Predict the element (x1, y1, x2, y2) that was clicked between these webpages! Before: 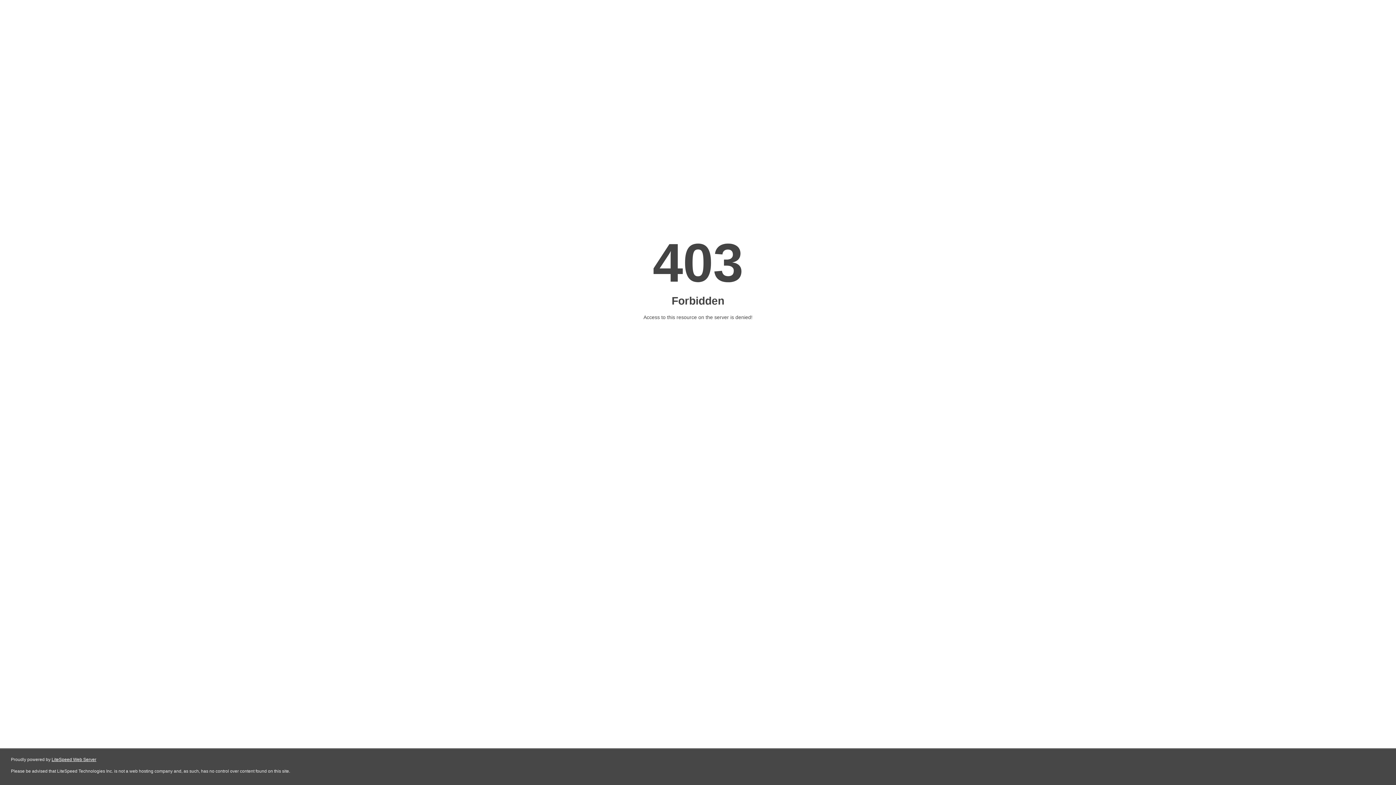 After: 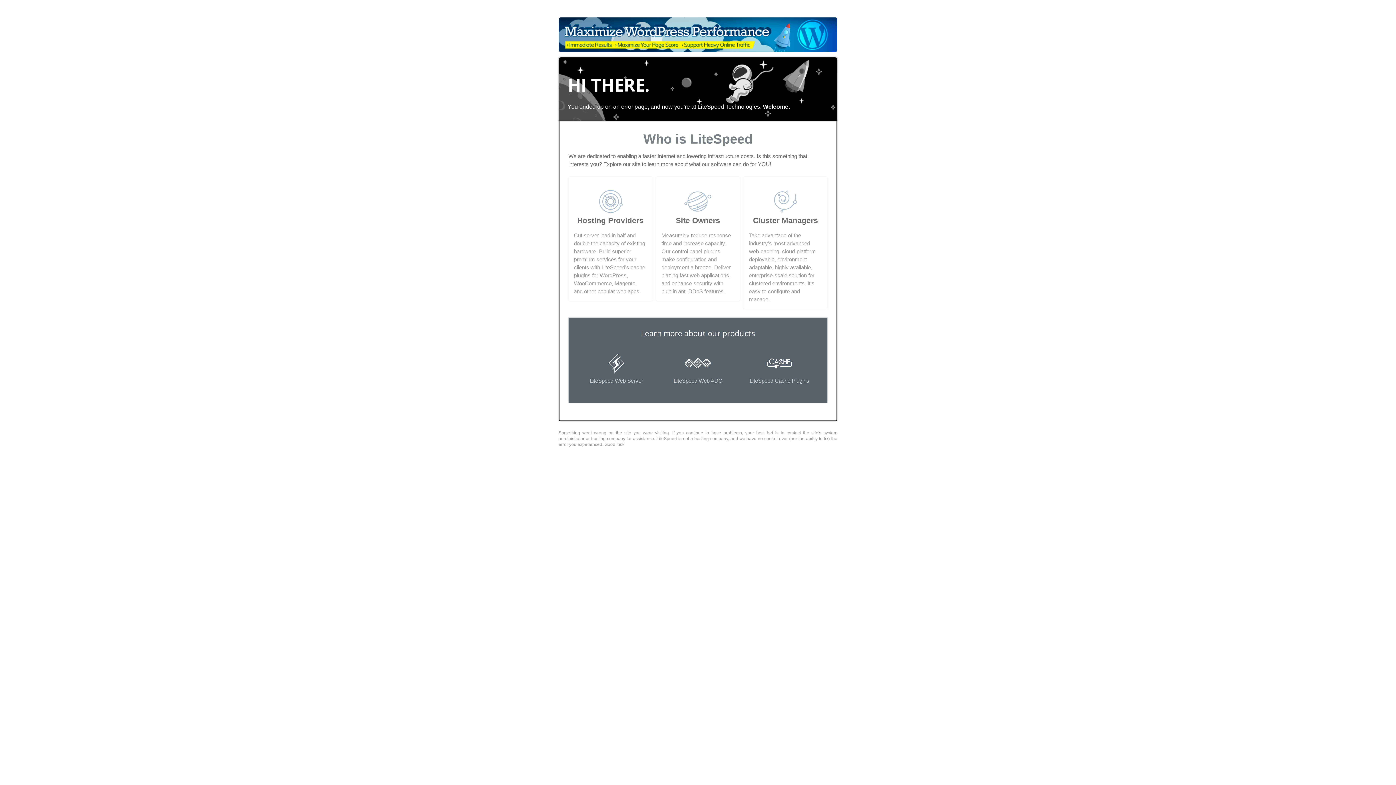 Action: bbox: (51, 757, 96, 762) label: LiteSpeed Web Server